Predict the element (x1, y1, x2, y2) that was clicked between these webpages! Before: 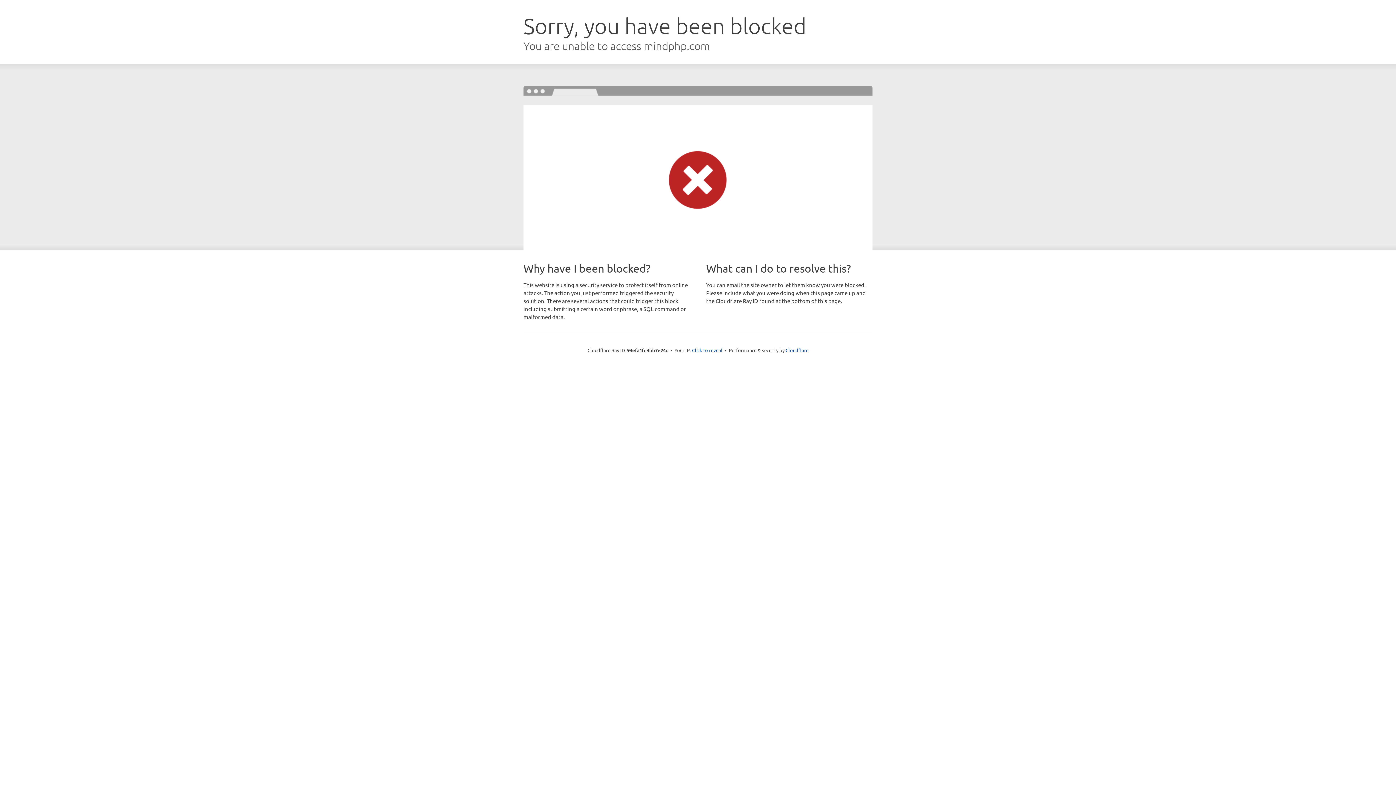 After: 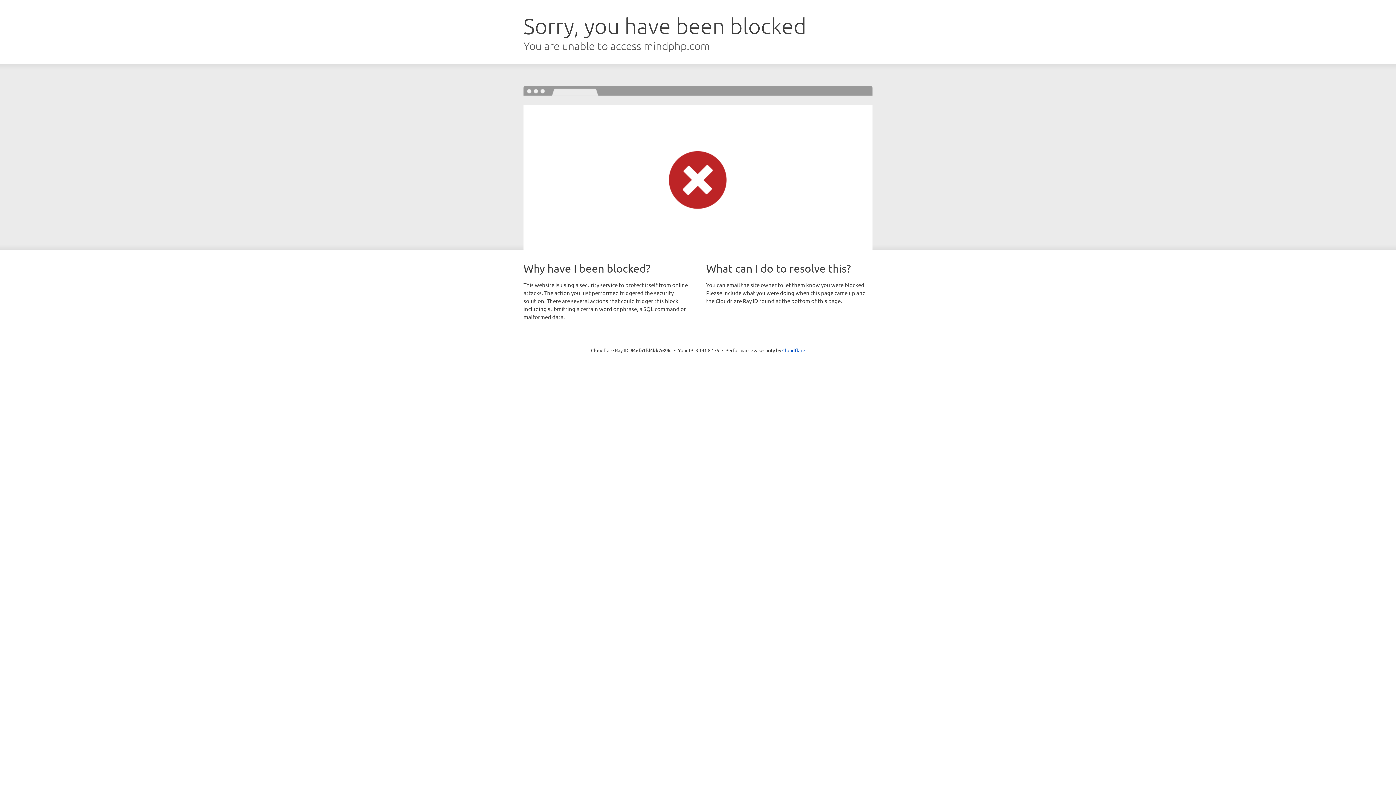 Action: bbox: (692, 346, 722, 353) label: Click to reveal